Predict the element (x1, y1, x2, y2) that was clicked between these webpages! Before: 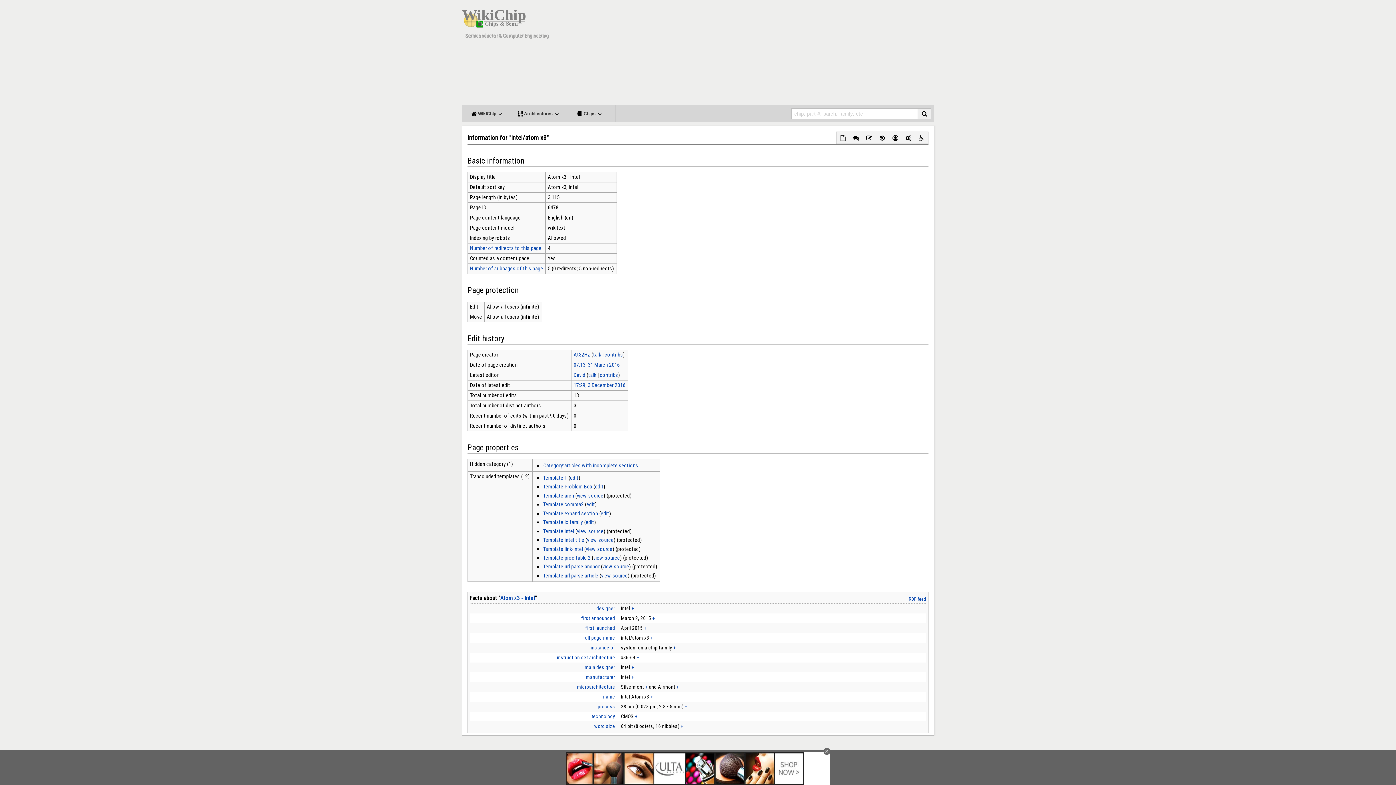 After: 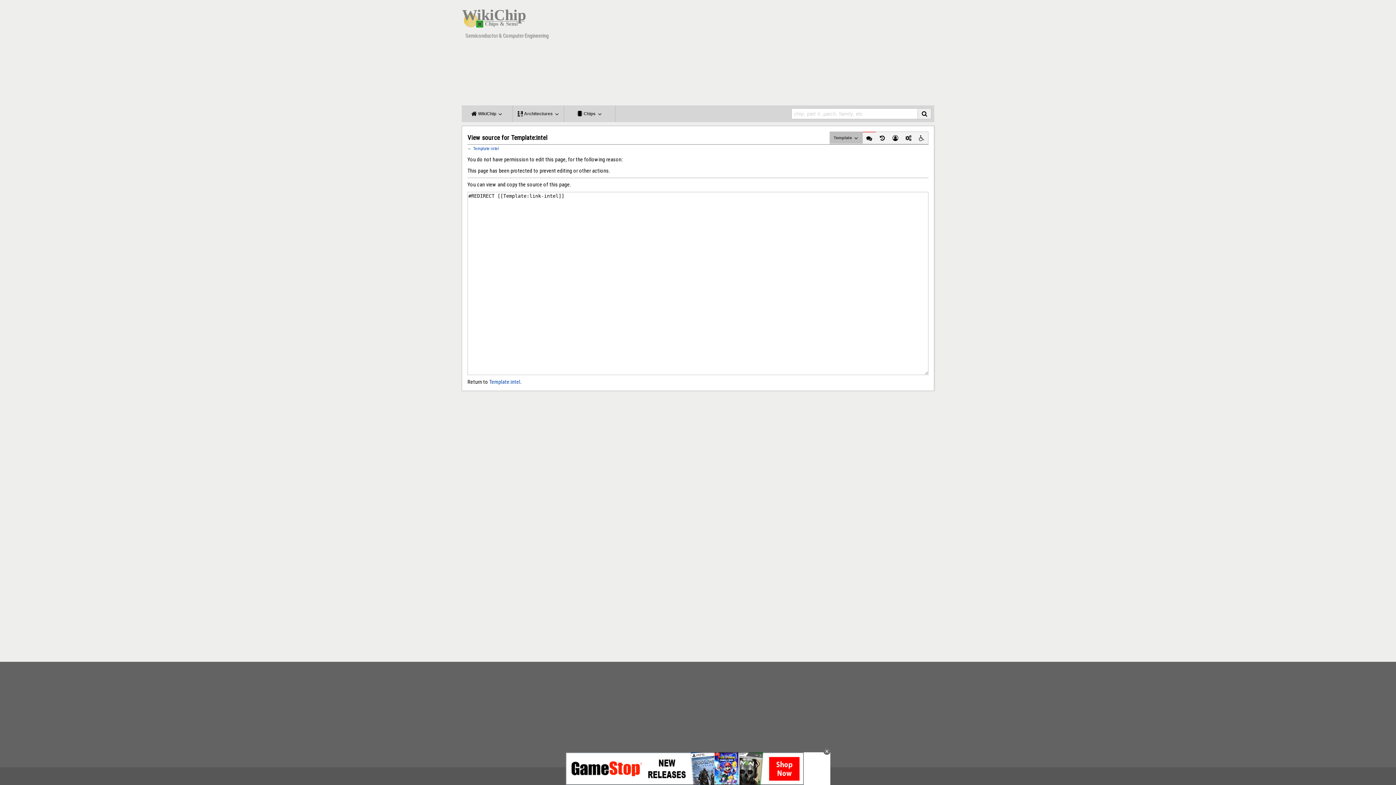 Action: bbox: (577, 528, 603, 534) label: view source